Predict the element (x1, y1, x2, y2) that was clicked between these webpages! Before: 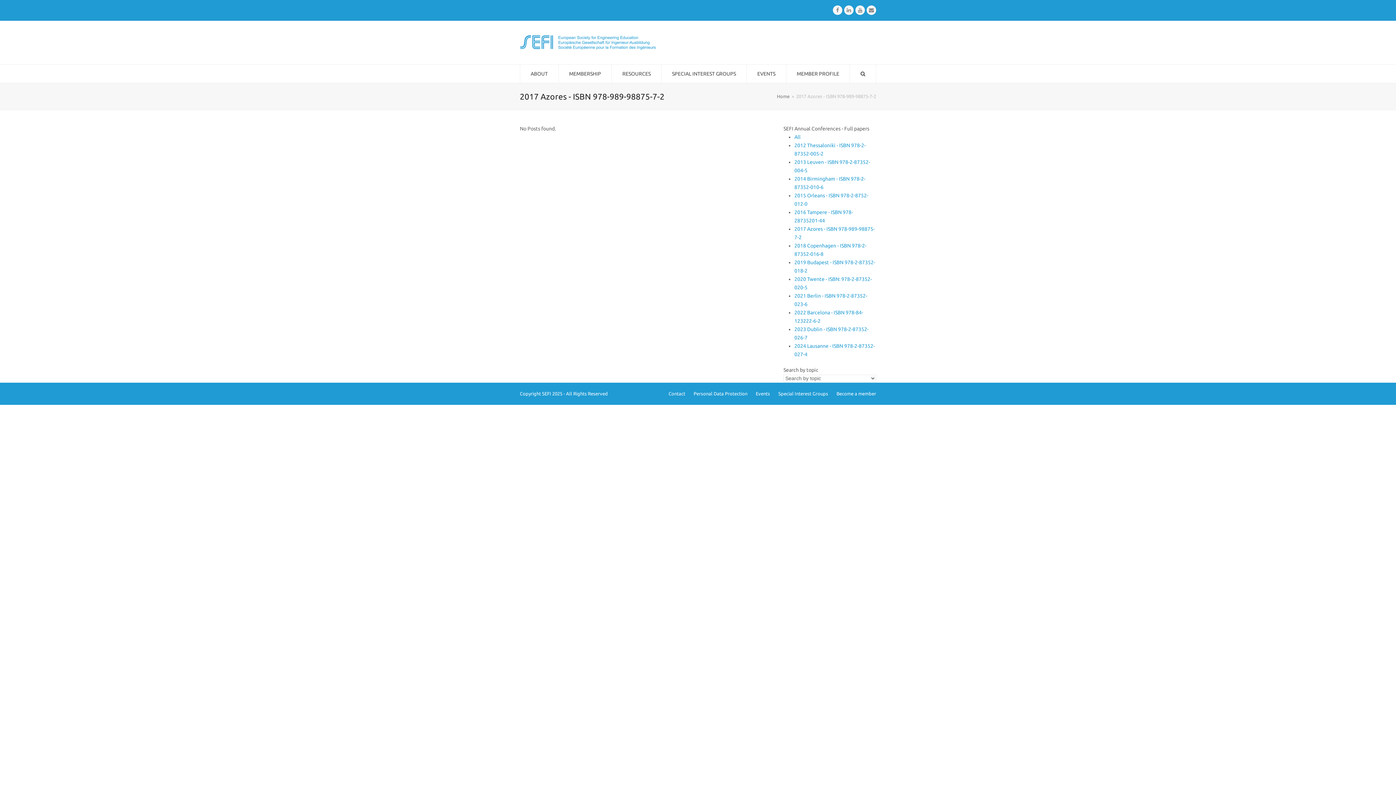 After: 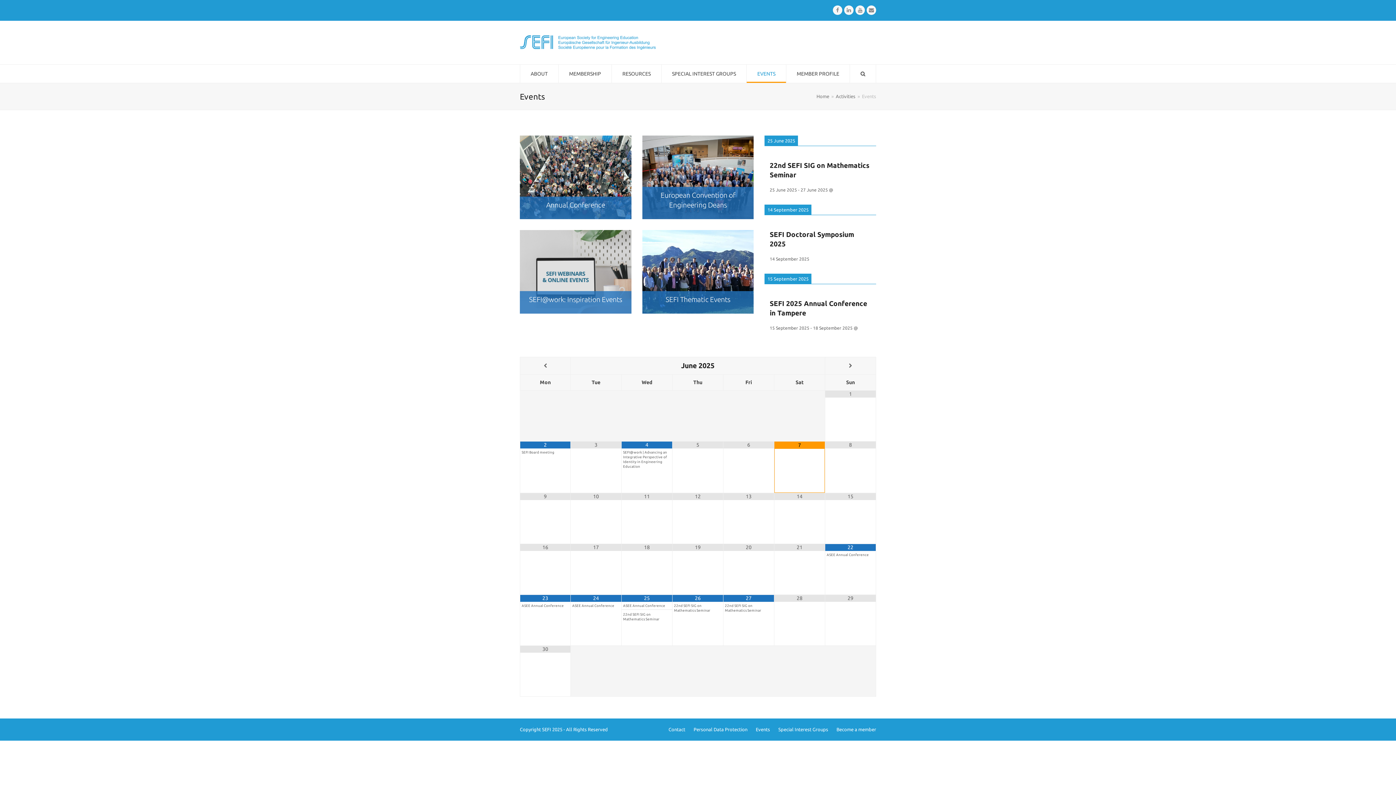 Action: label: Events bbox: (756, 391, 770, 396)